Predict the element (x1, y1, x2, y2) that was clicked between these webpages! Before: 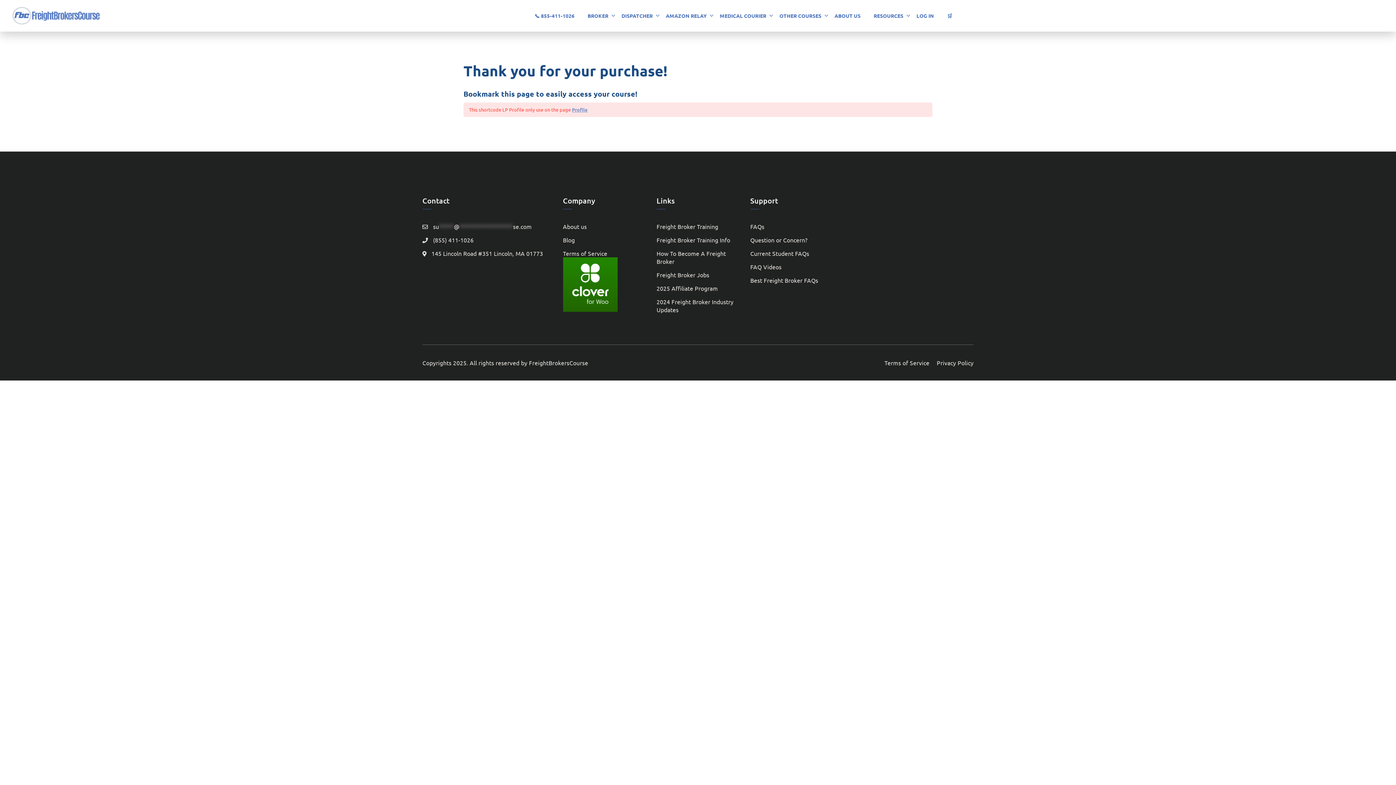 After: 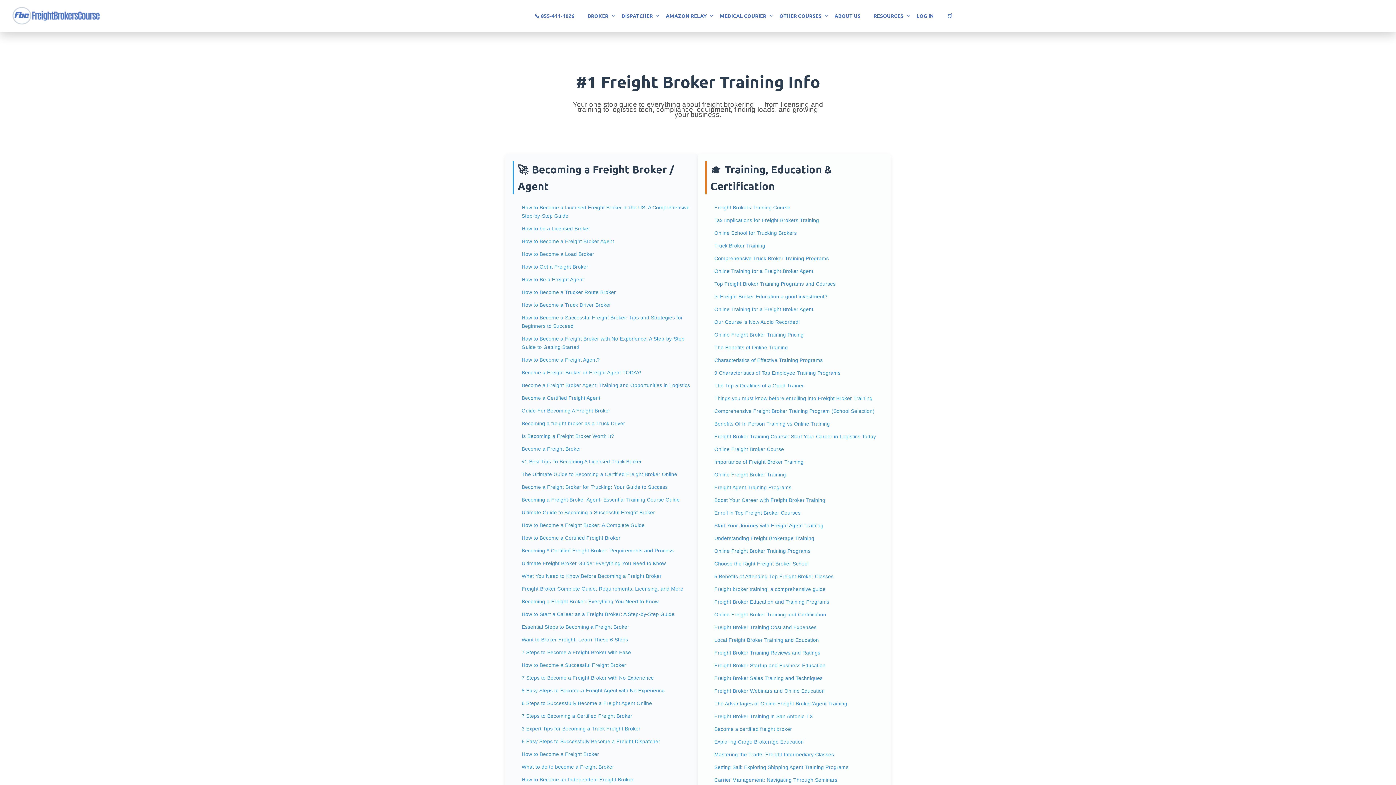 Action: bbox: (656, 236, 730, 243) label: Freight Broker Training Info